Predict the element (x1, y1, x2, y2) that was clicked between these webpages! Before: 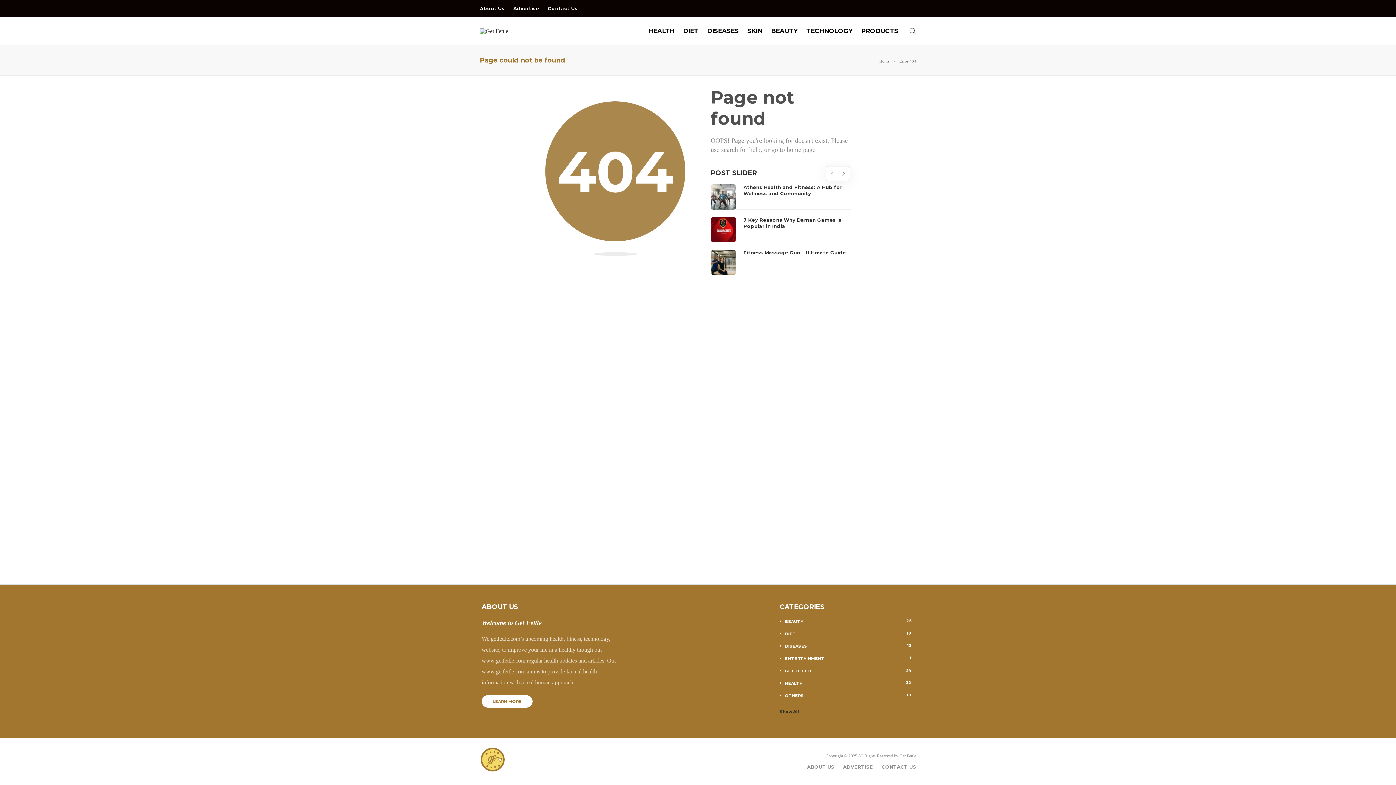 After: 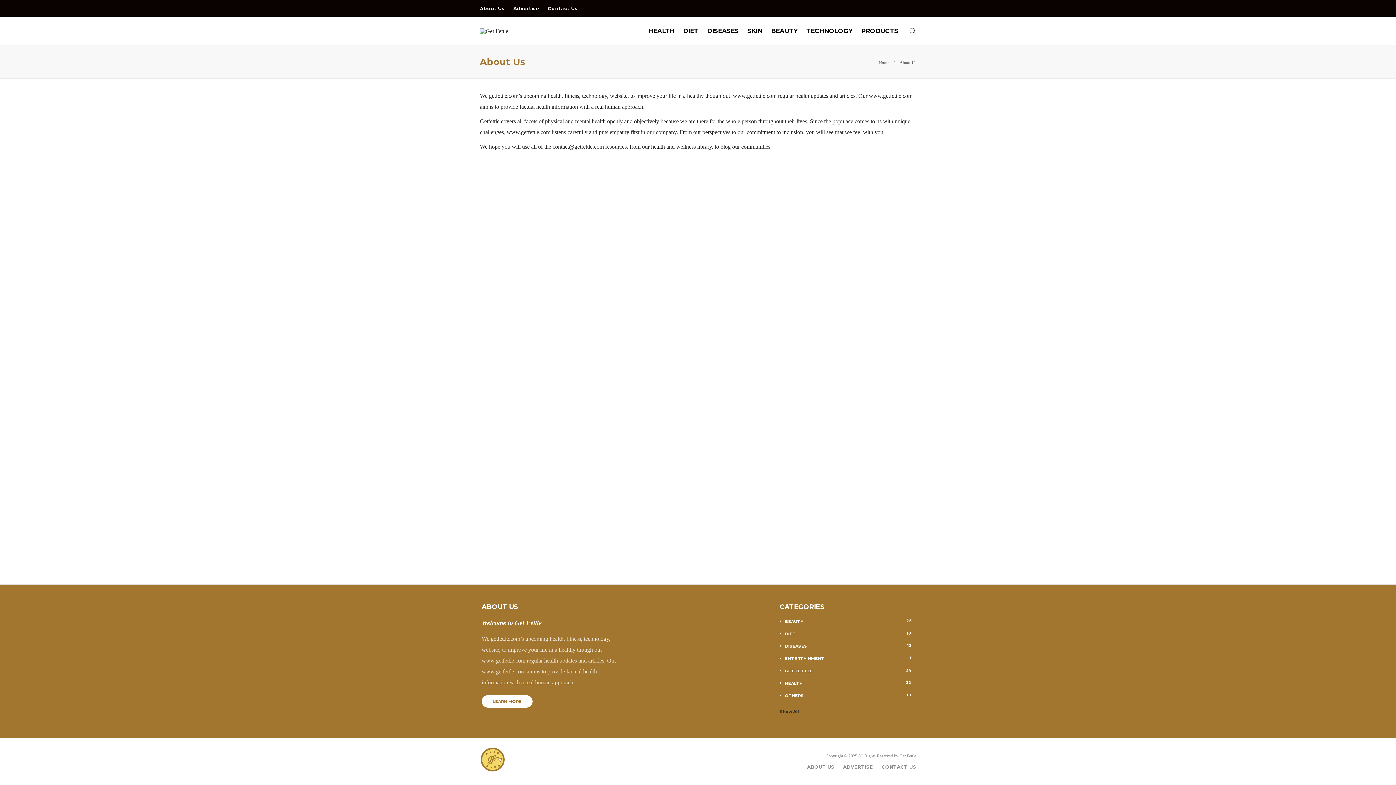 Action: label: ABOUT US bbox: (807, 760, 834, 774)